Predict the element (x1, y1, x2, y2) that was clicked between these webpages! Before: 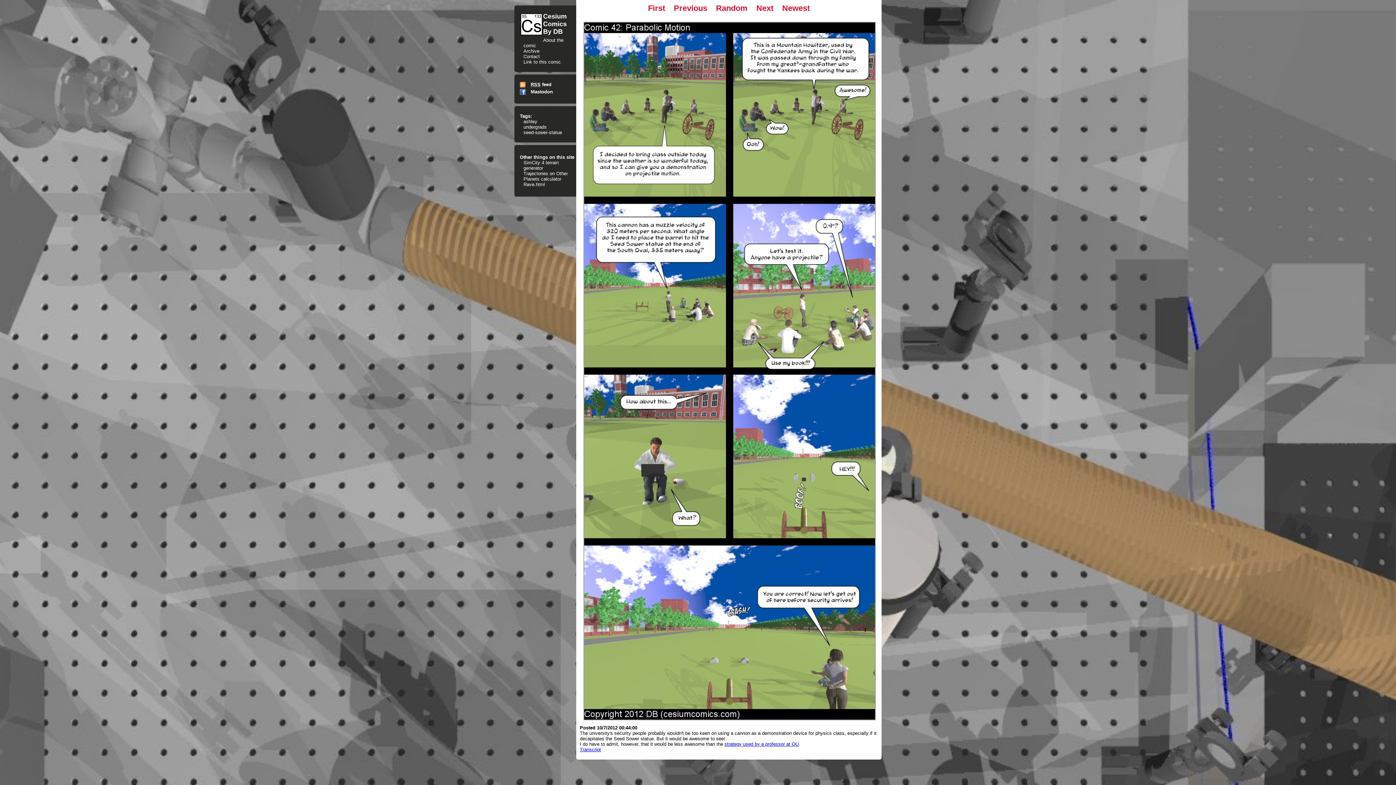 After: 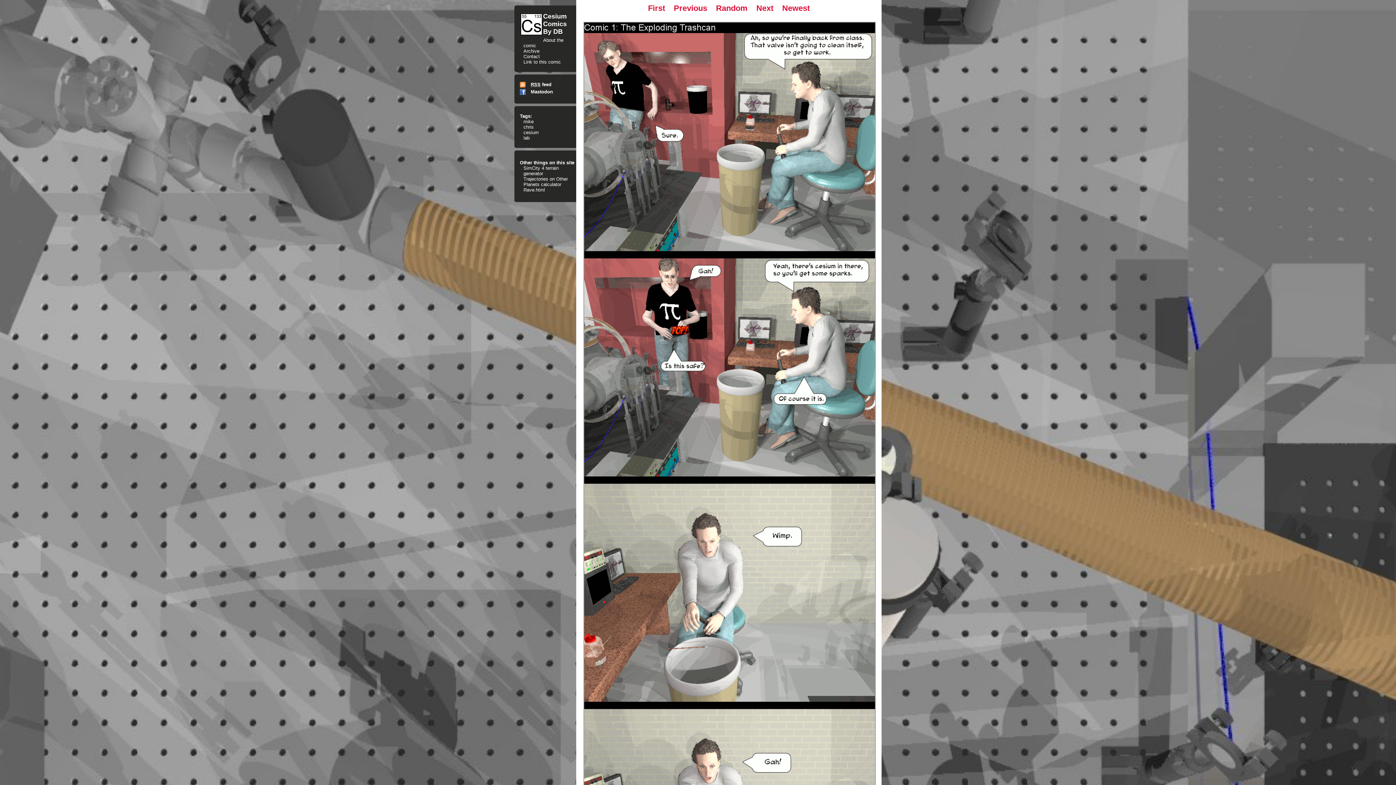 Action: bbox: (648, 3, 665, 12) label: First